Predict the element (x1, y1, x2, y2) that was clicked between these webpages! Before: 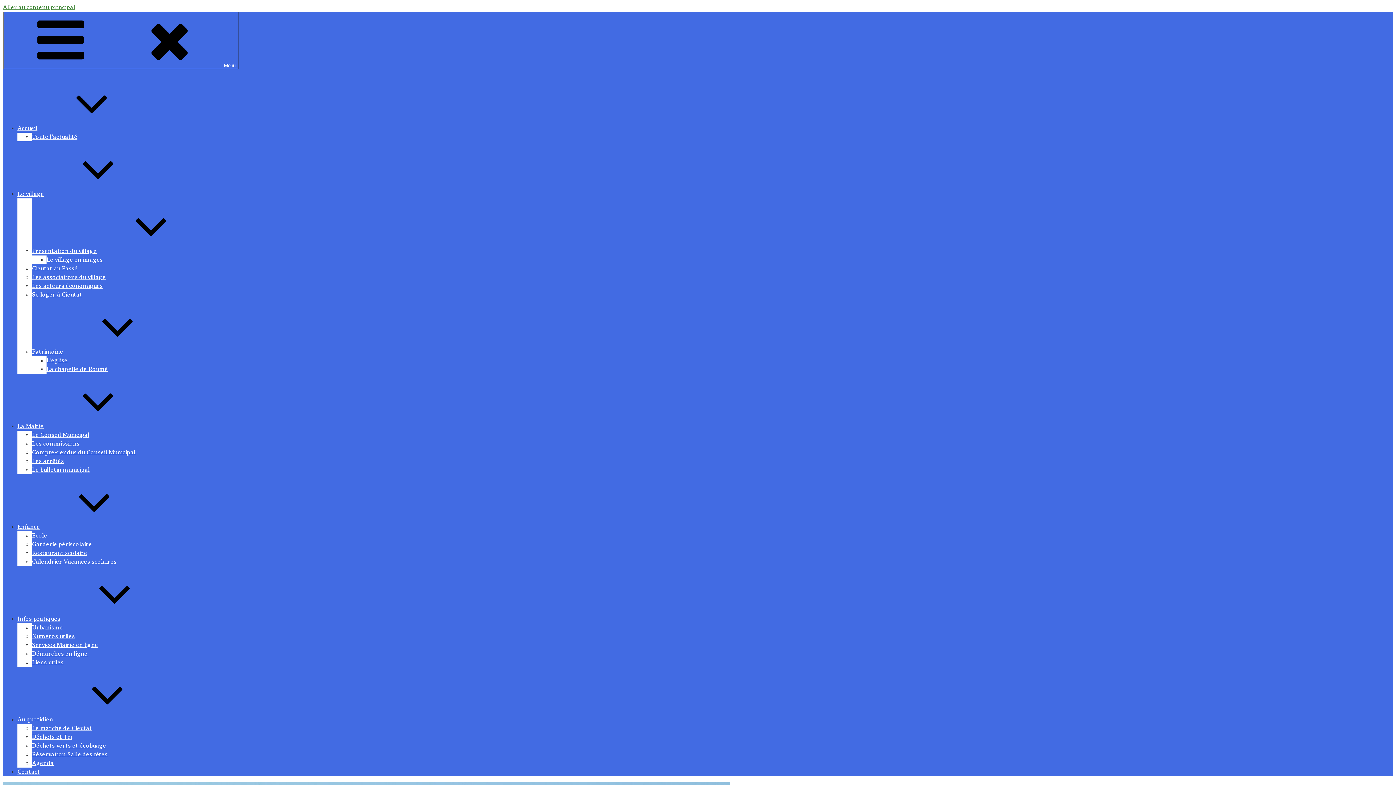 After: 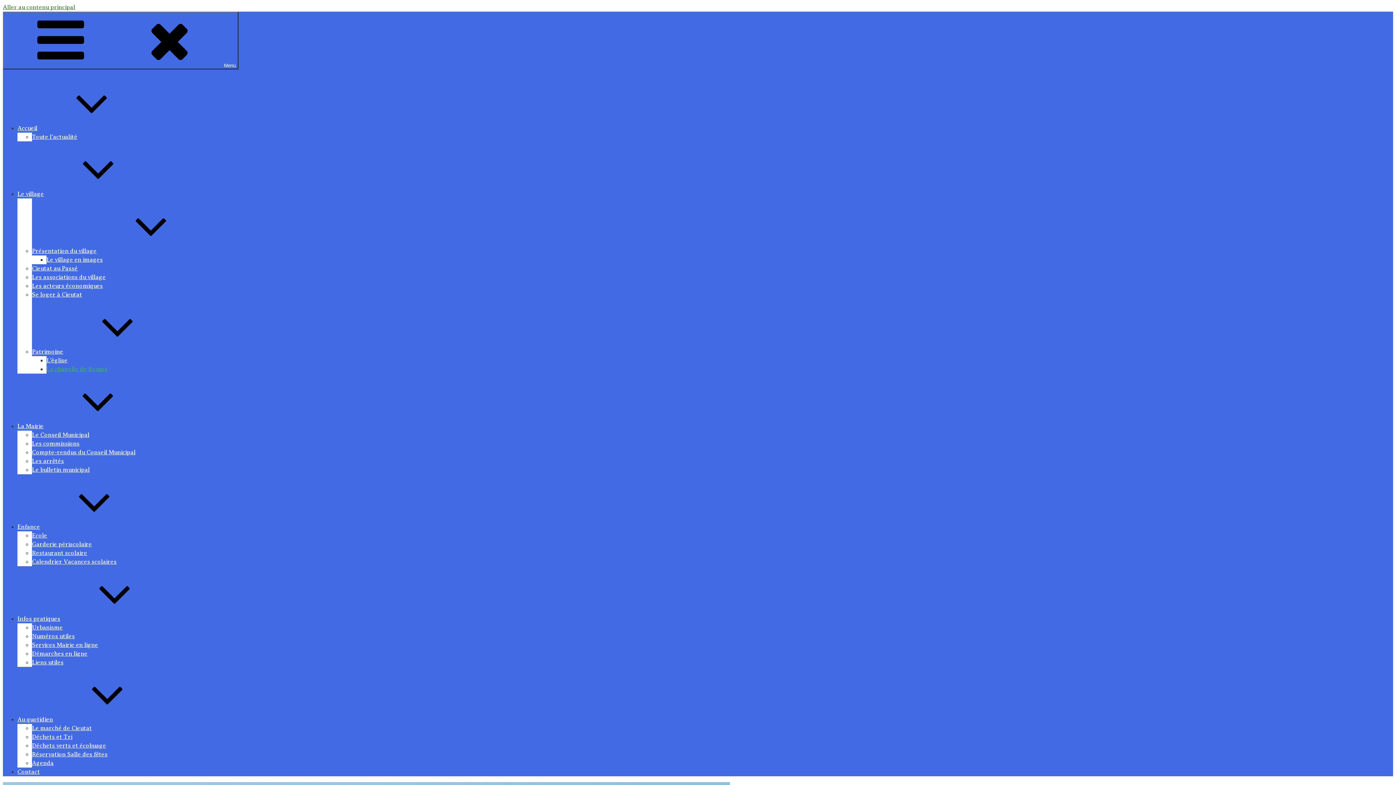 Action: bbox: (46, 365, 108, 372) label: La chapelle de Roumé